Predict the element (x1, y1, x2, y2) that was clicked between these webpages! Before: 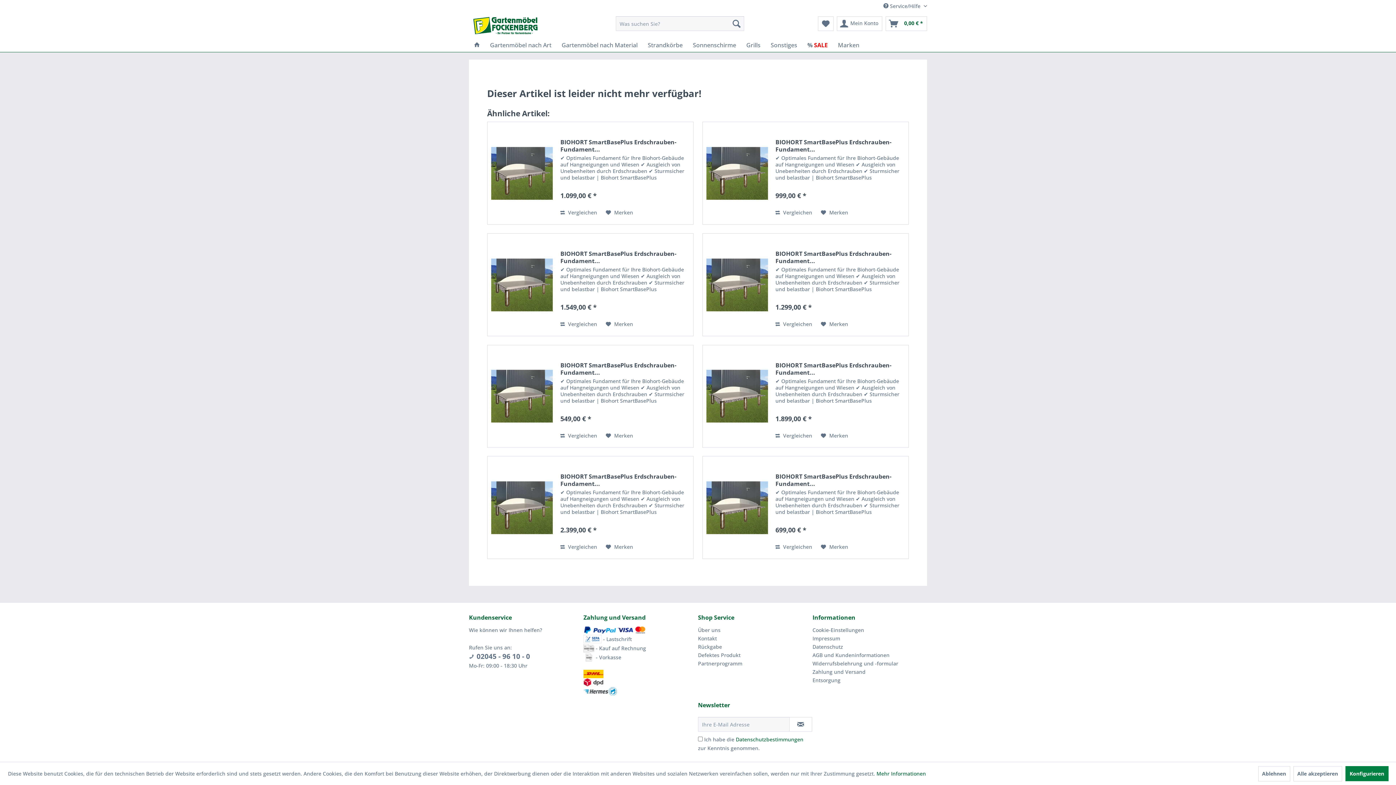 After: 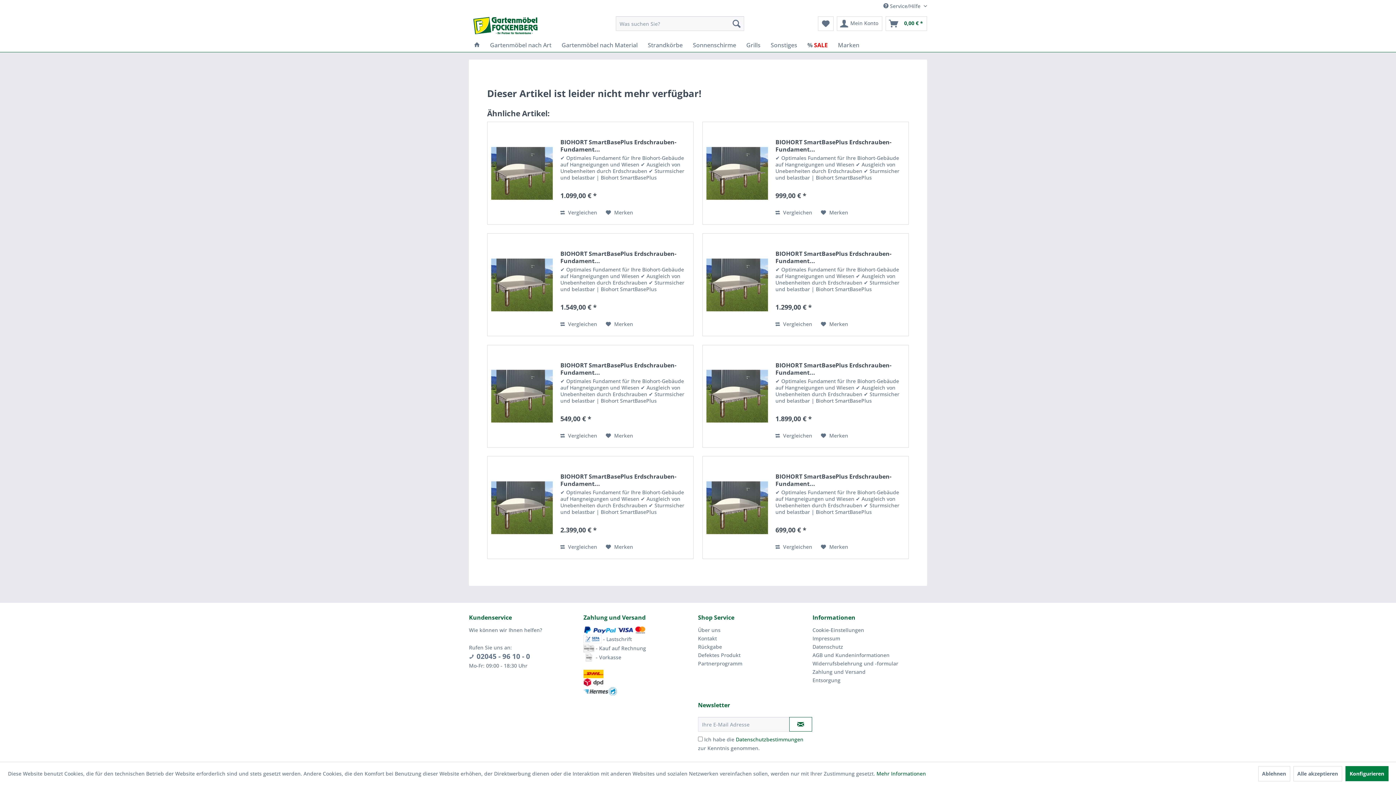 Action: bbox: (789, 717, 812, 731)